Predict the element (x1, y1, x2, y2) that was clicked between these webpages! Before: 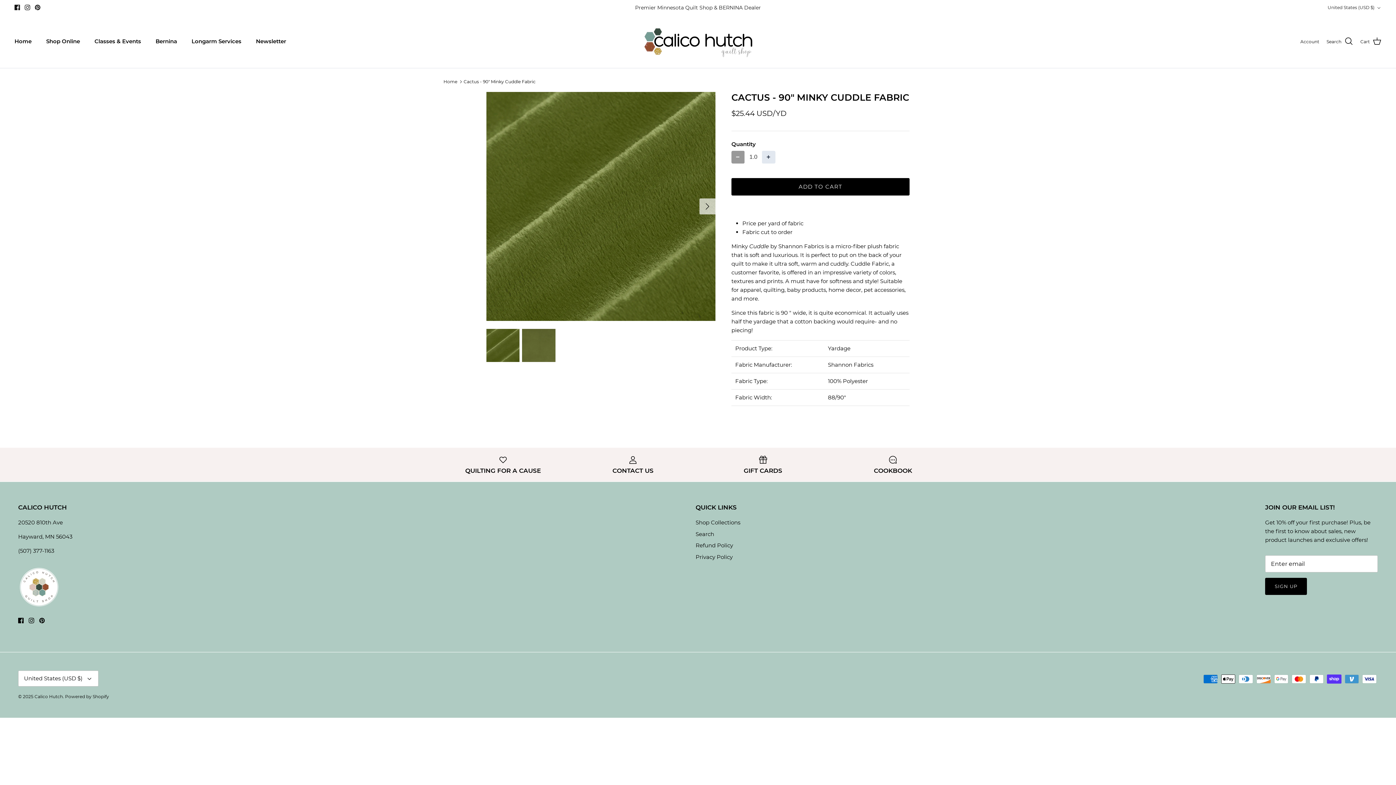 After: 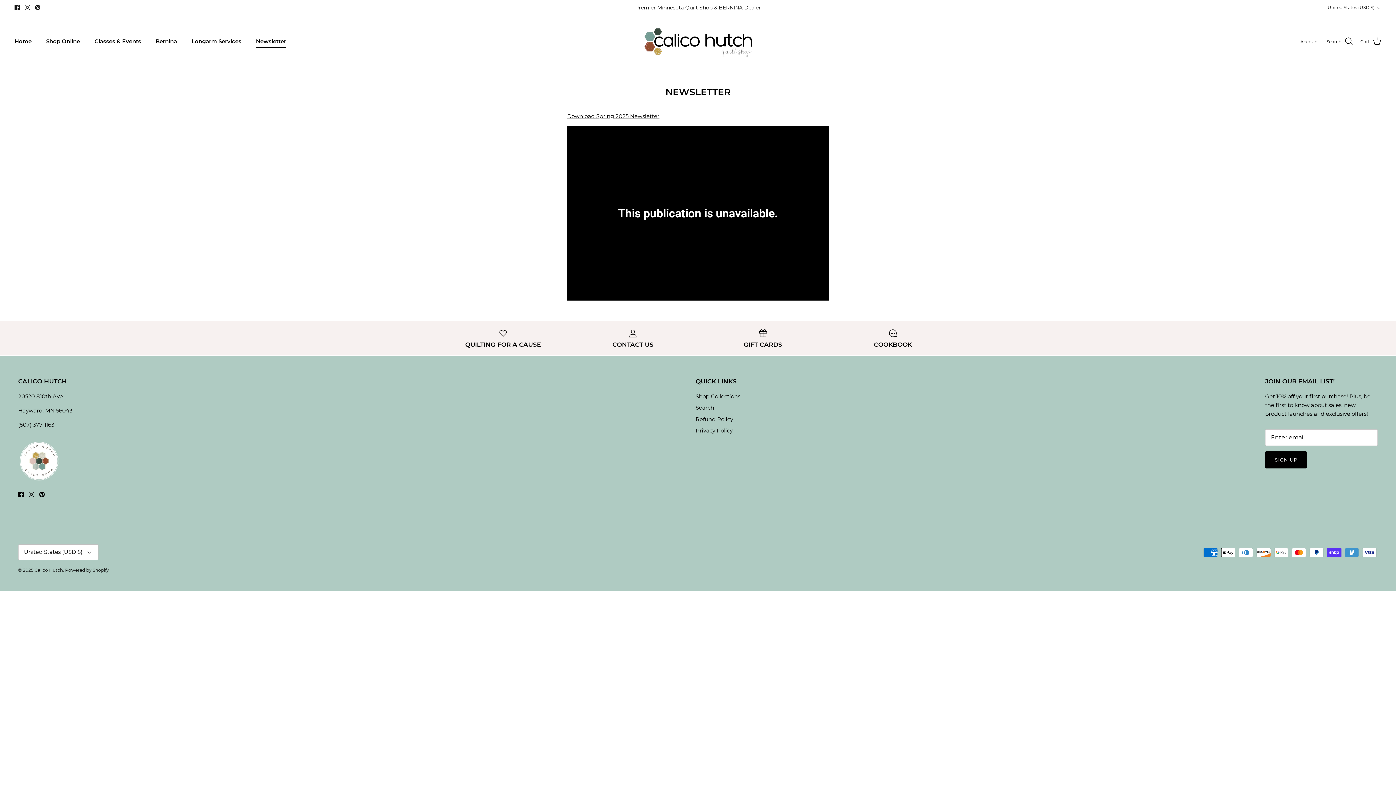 Action: label: Newsletter bbox: (249, 29, 292, 53)